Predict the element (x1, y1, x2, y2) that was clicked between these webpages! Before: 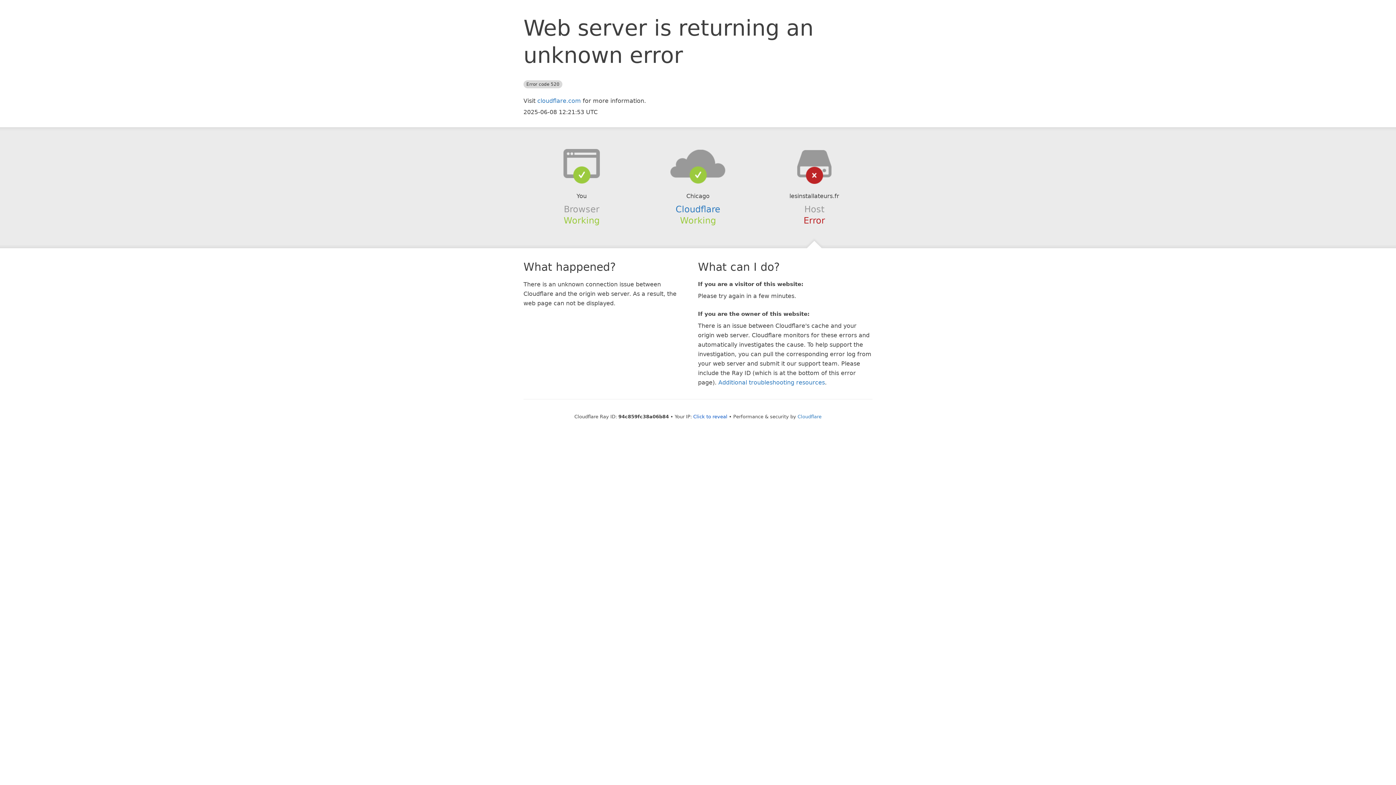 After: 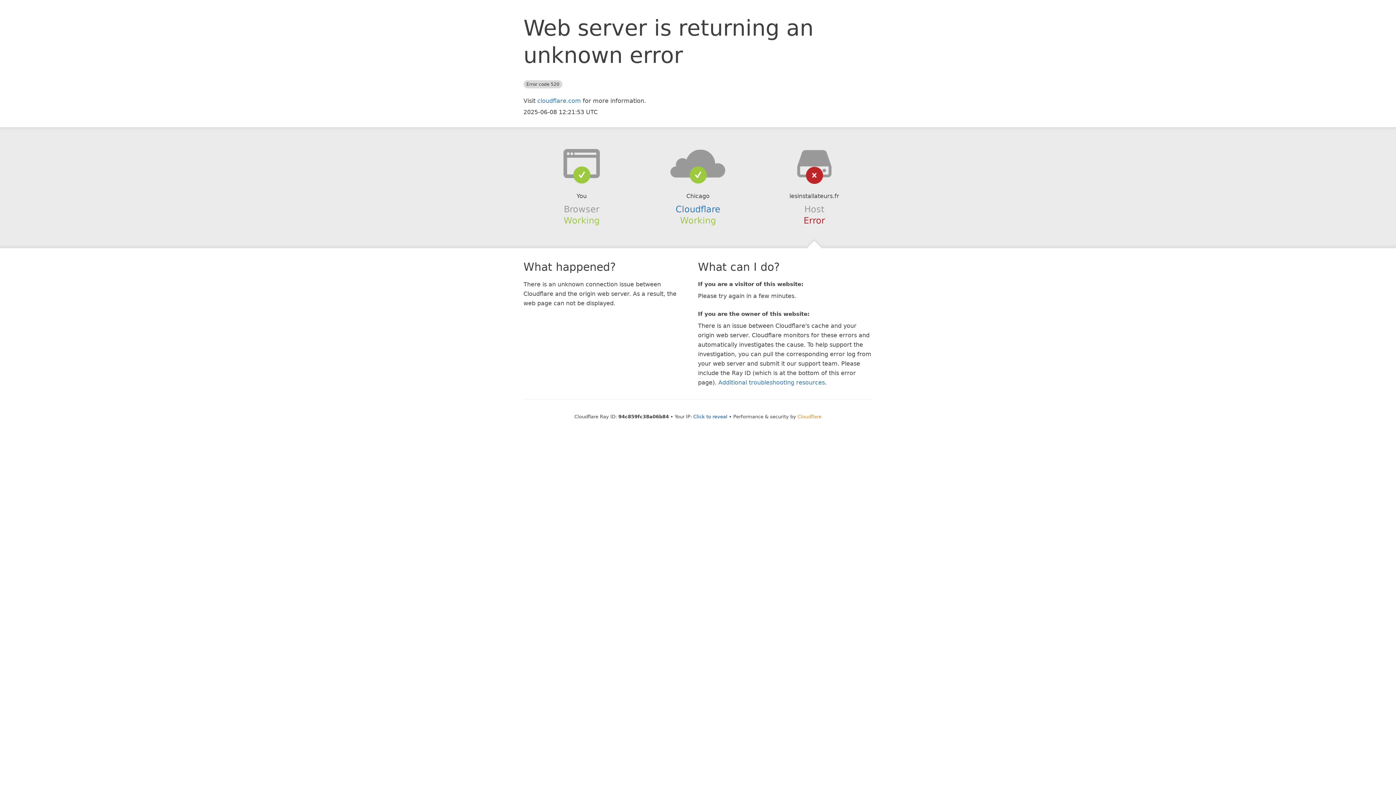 Action: bbox: (797, 414, 821, 419) label: Cloudflare